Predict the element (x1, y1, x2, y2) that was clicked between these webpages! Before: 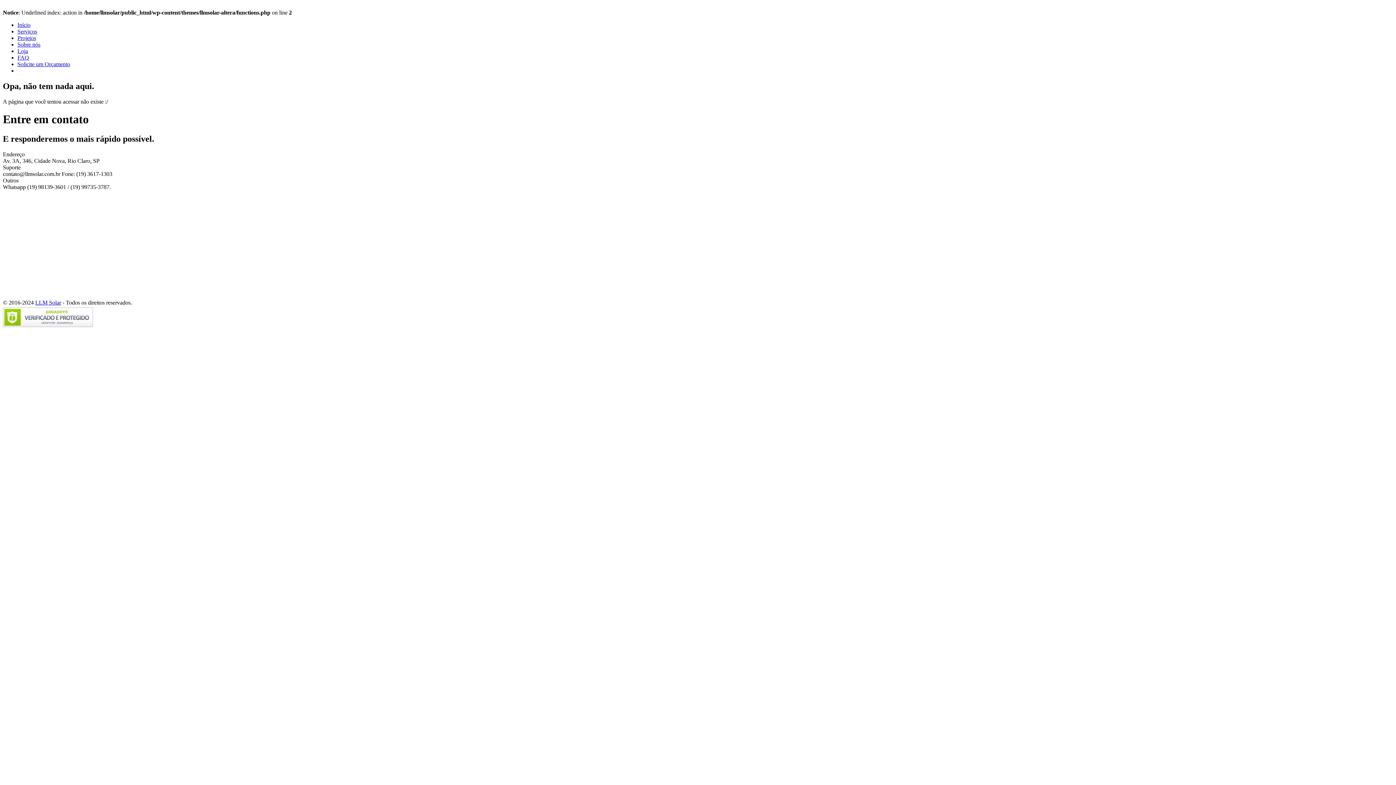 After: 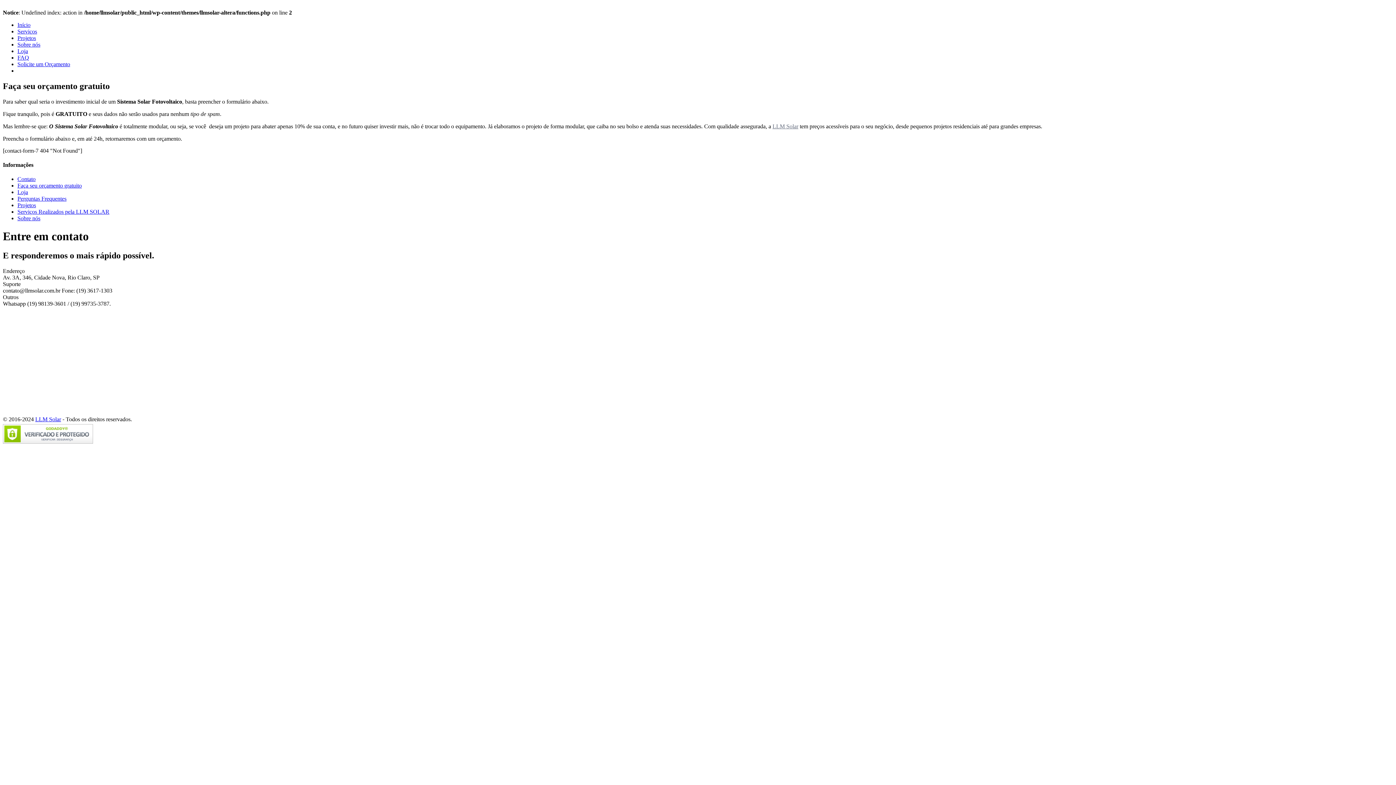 Action: bbox: (17, 61, 70, 67) label: Solicite um Orçamento